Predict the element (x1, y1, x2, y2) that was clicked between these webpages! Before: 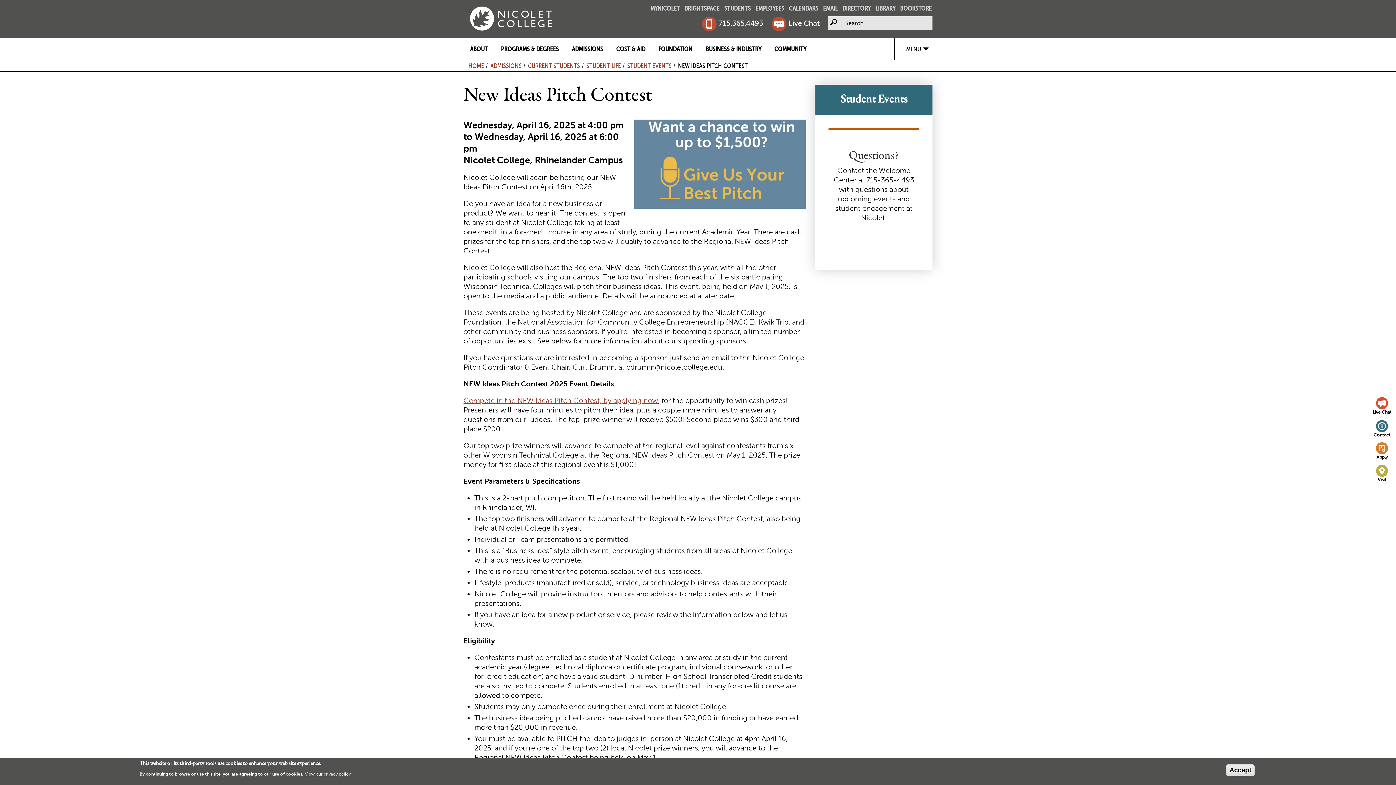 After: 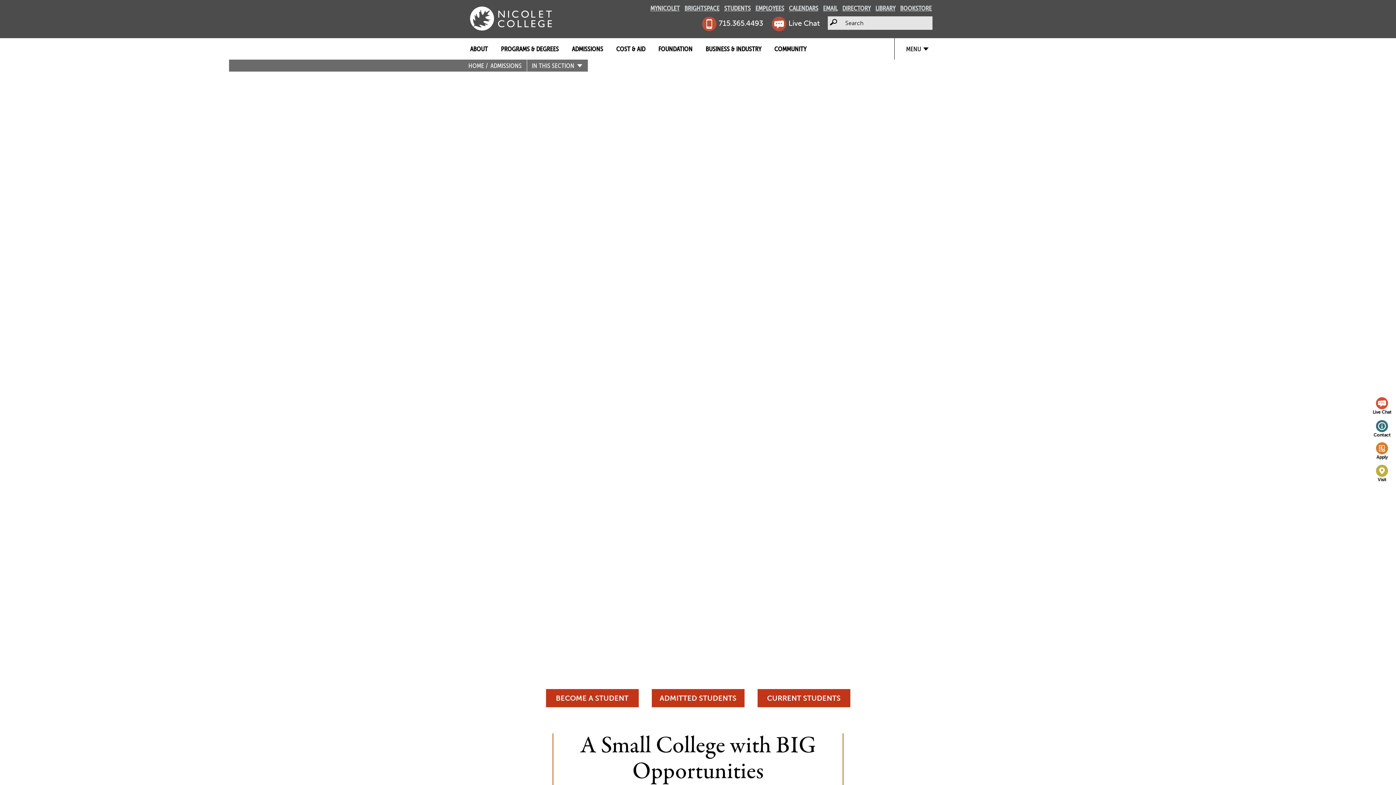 Action: label: ADMISSIONS bbox: (565, 38, 609, 59)